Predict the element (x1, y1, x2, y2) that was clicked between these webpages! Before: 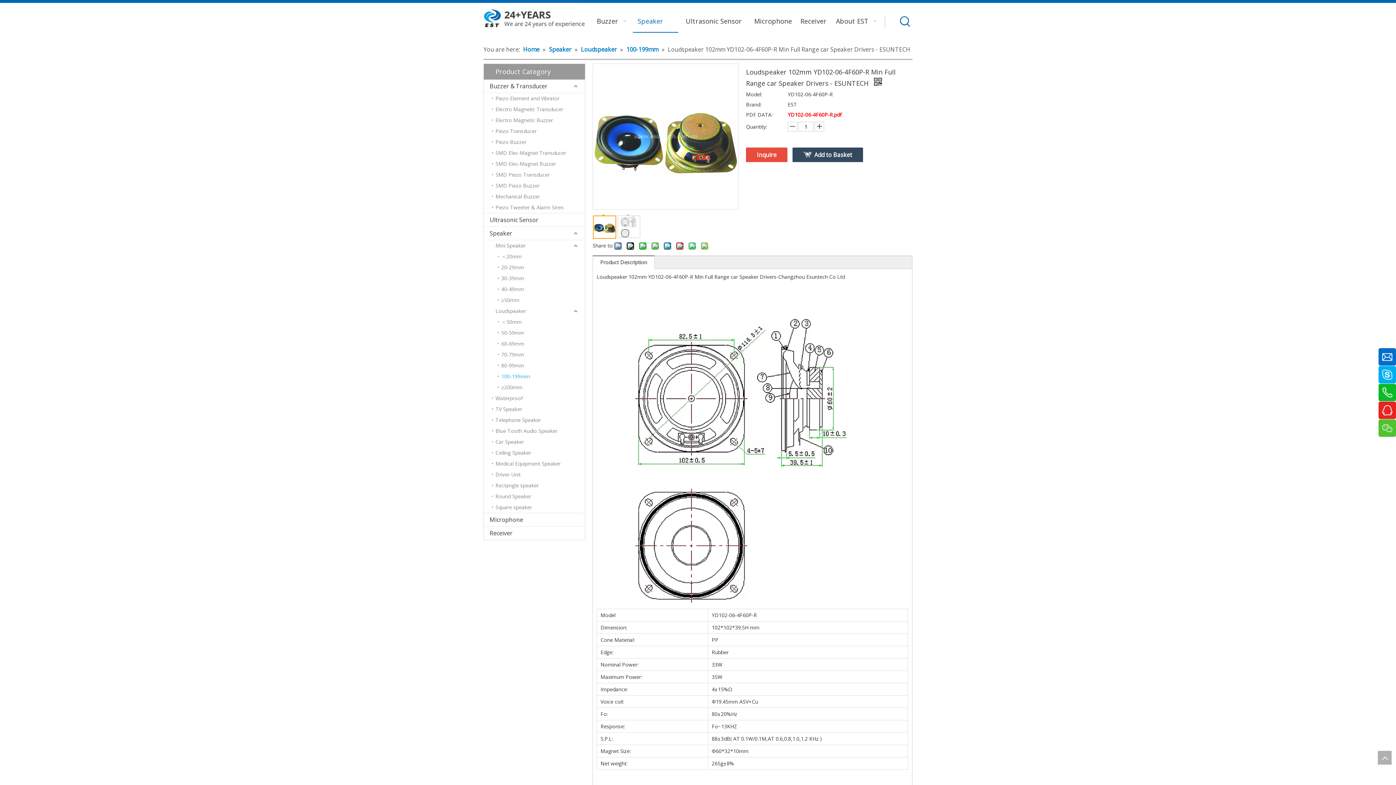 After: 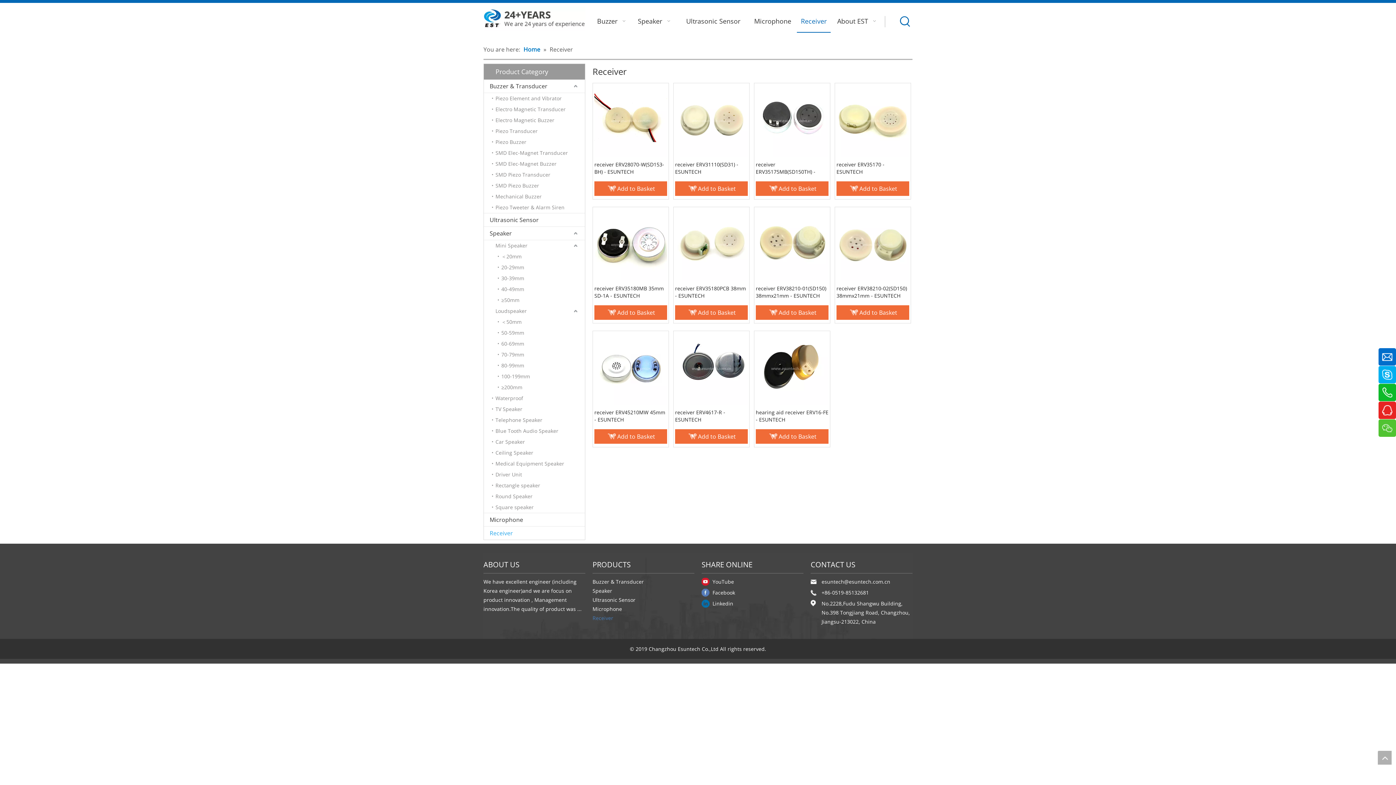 Action: label: Receiver bbox: (797, 10, 830, 32)